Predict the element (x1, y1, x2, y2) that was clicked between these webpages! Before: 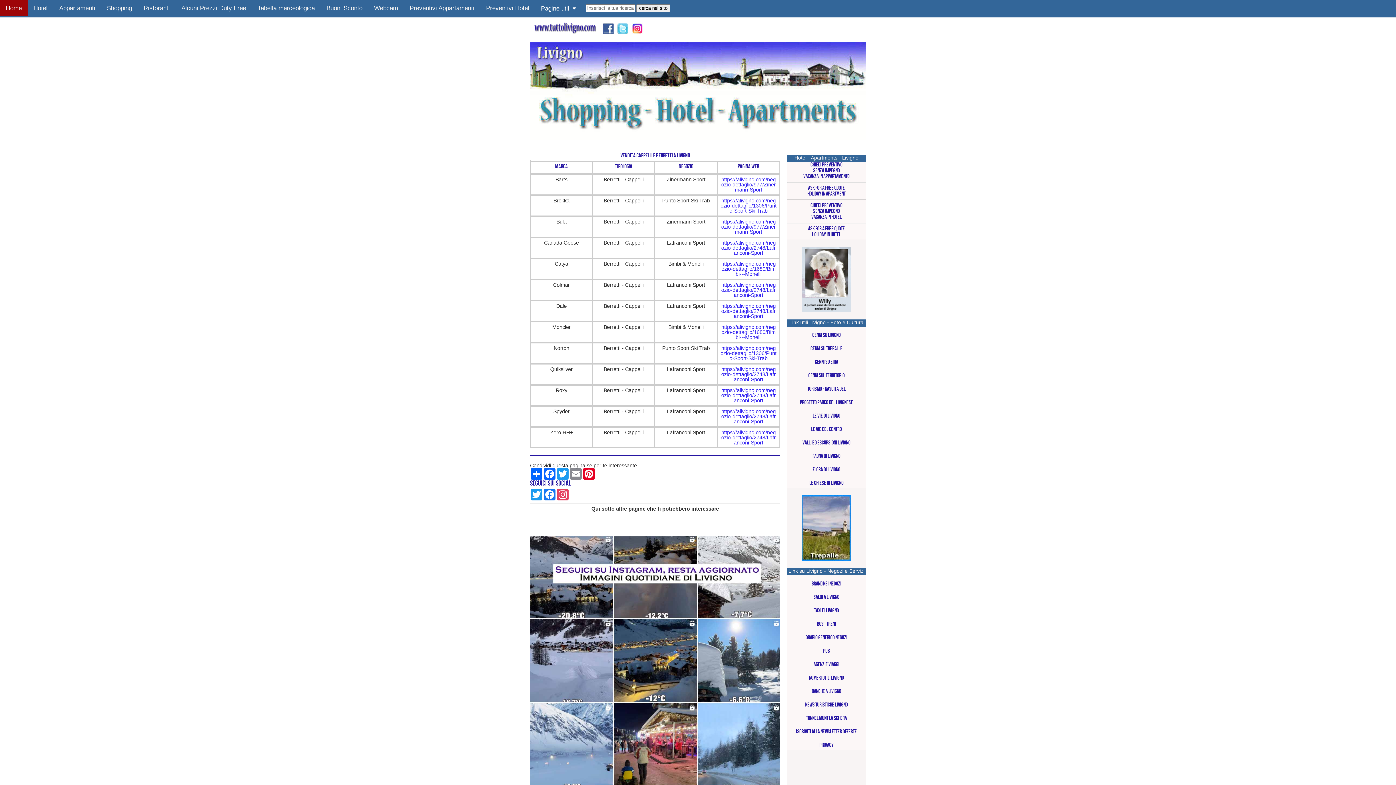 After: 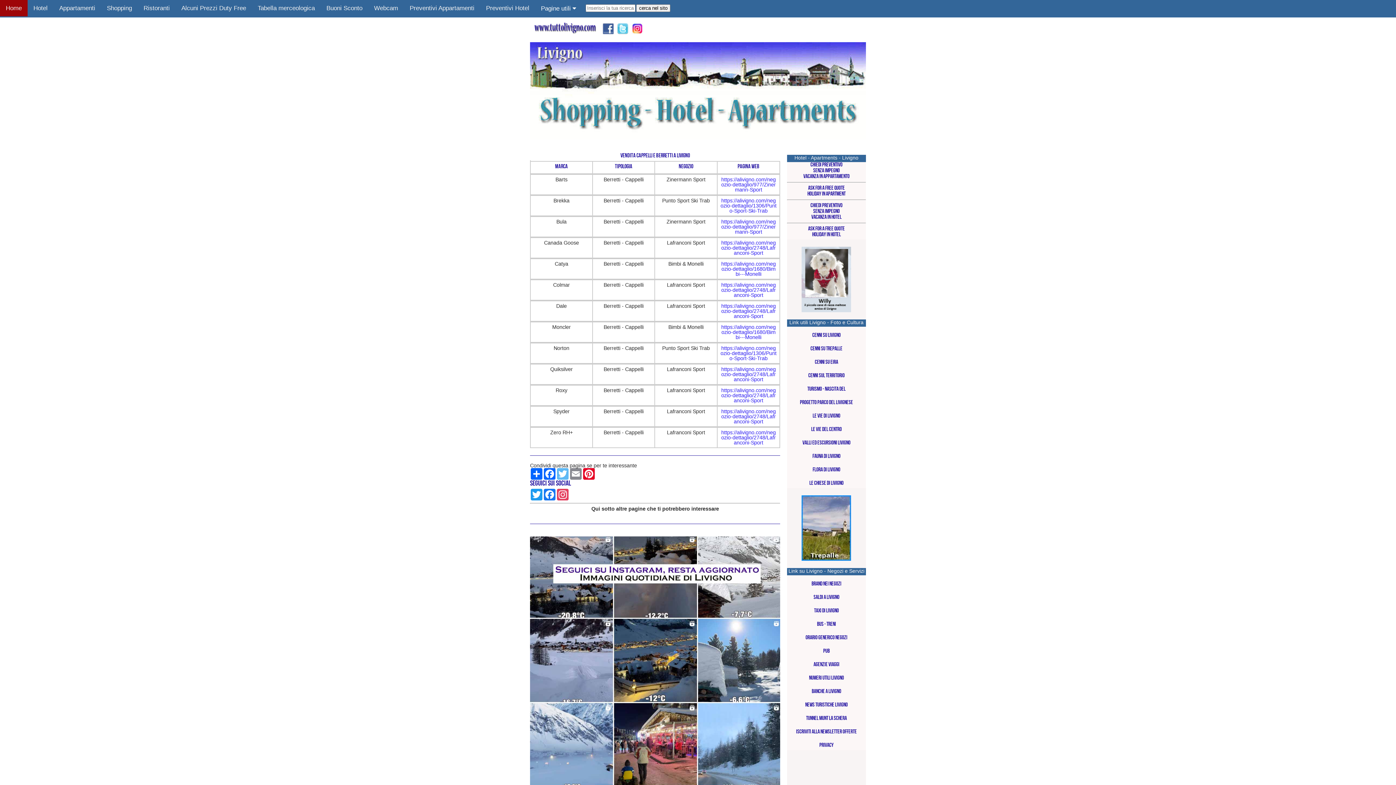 Action: label: Twitter bbox: (556, 468, 569, 480)